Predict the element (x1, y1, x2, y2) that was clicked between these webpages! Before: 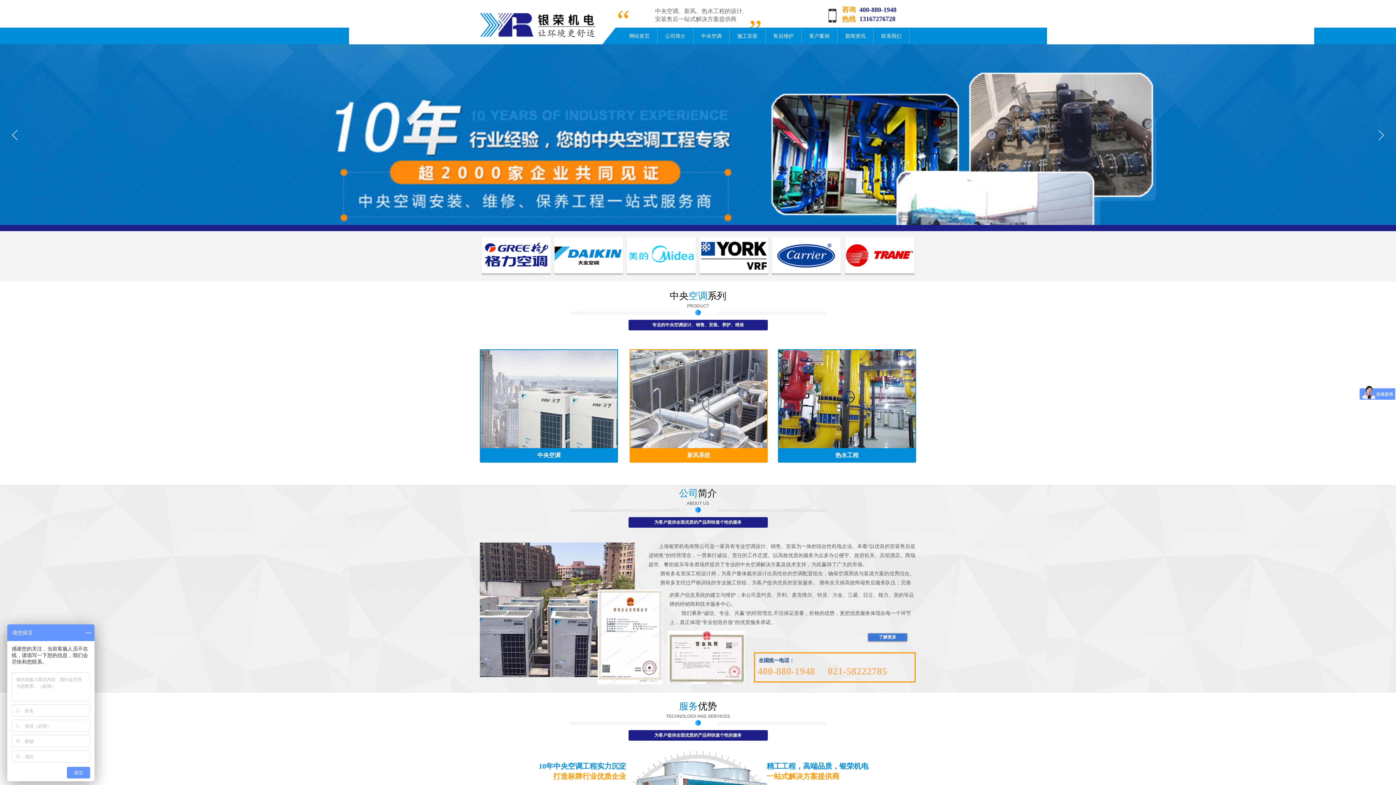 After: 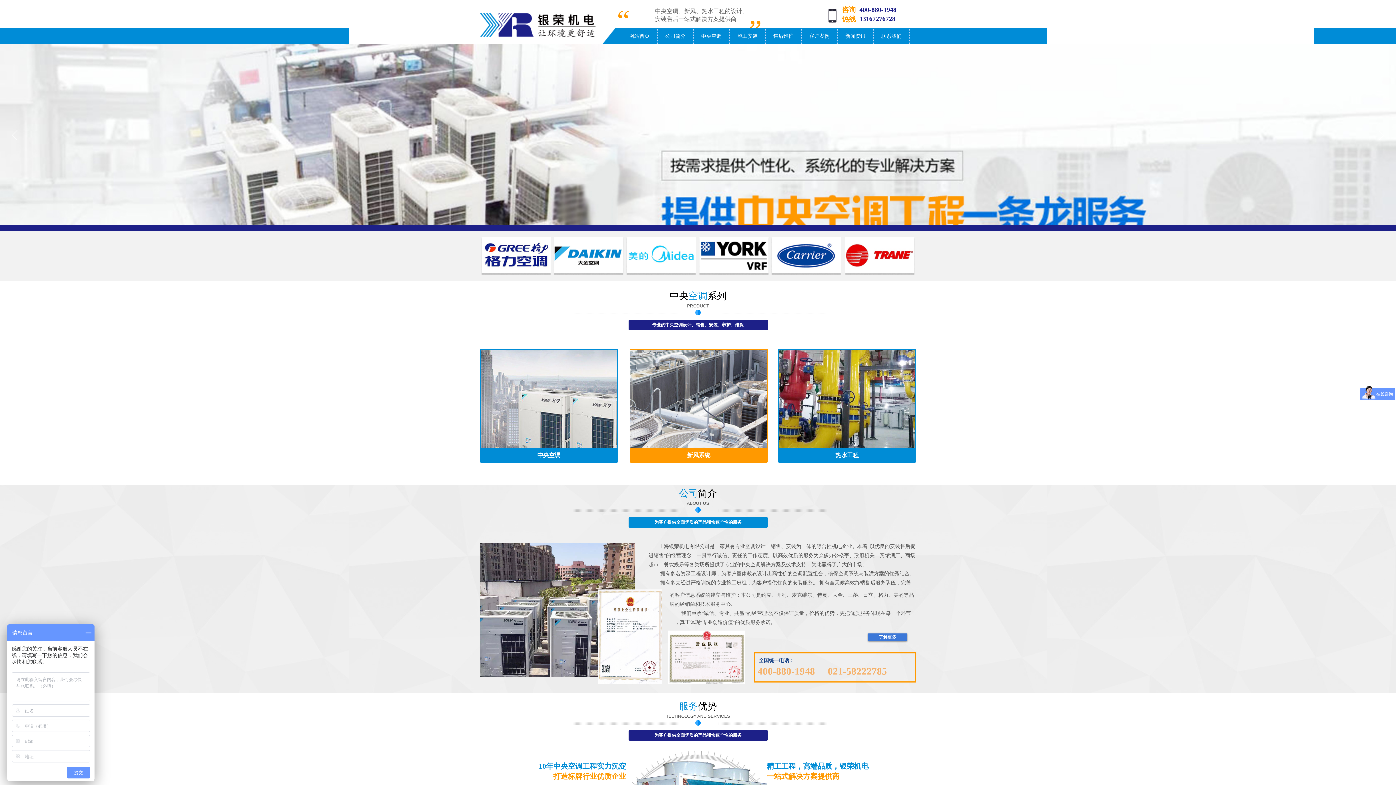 Action: bbox: (628, 517, 767, 528) label: 为客户提供全面优质的产品和快速个性的服务